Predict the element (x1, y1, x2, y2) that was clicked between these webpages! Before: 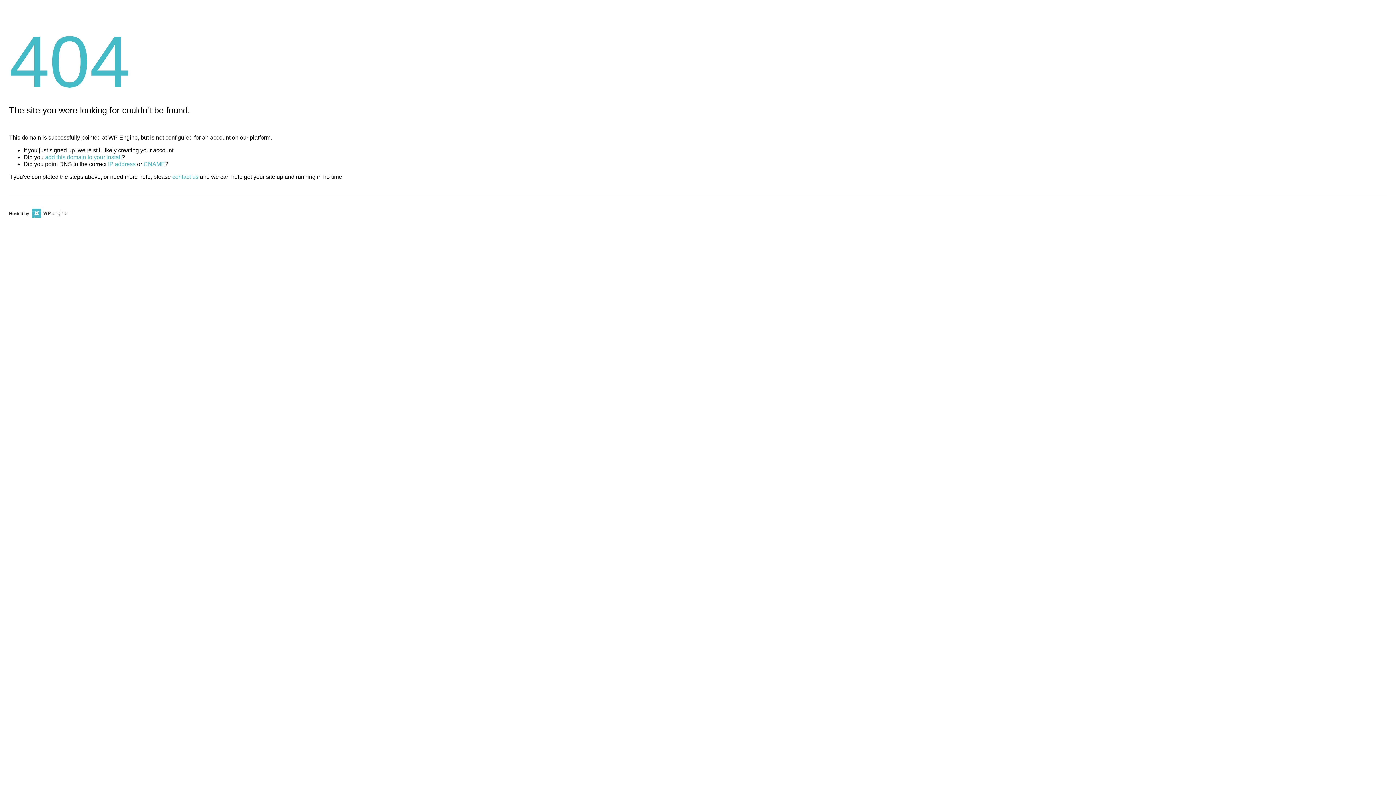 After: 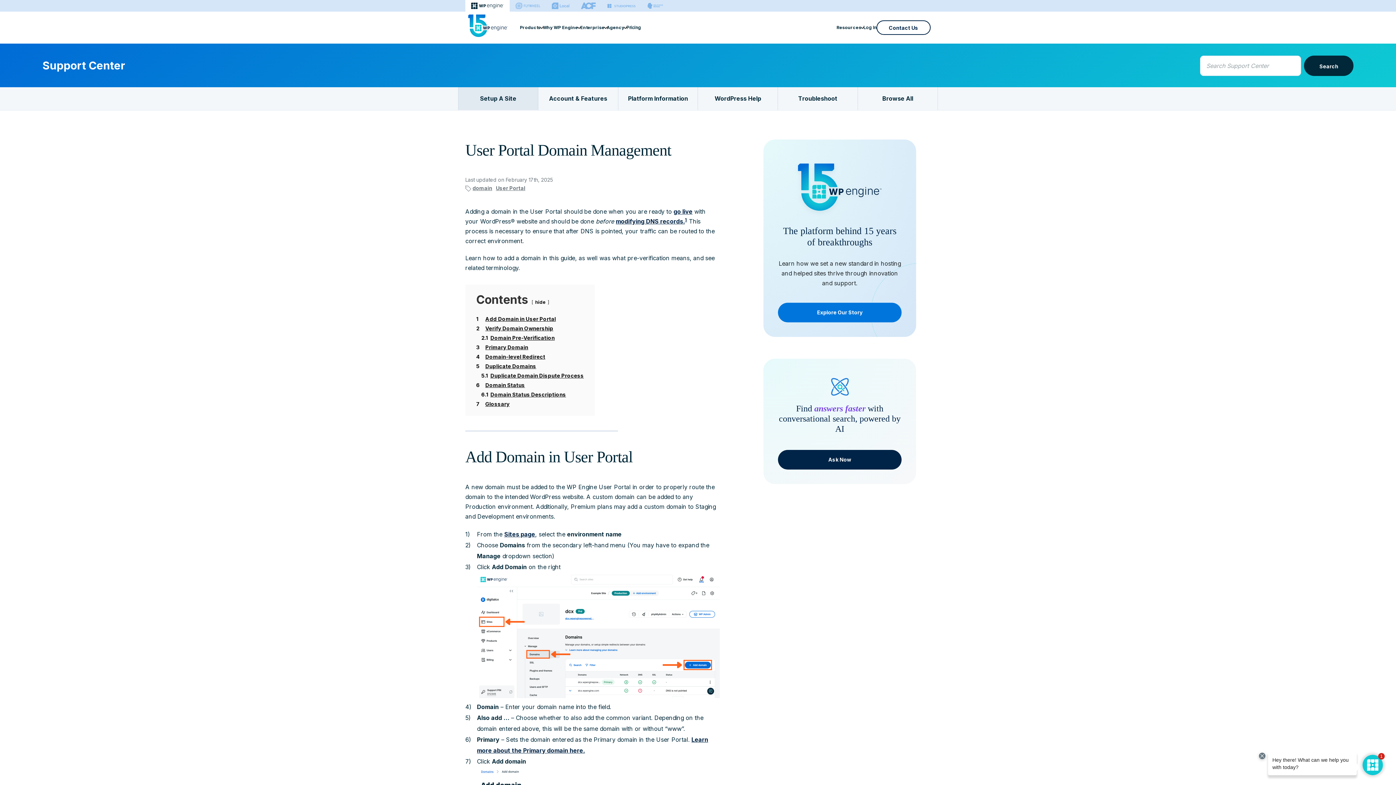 Action: label: add this domain to your install bbox: (45, 154, 121, 160)